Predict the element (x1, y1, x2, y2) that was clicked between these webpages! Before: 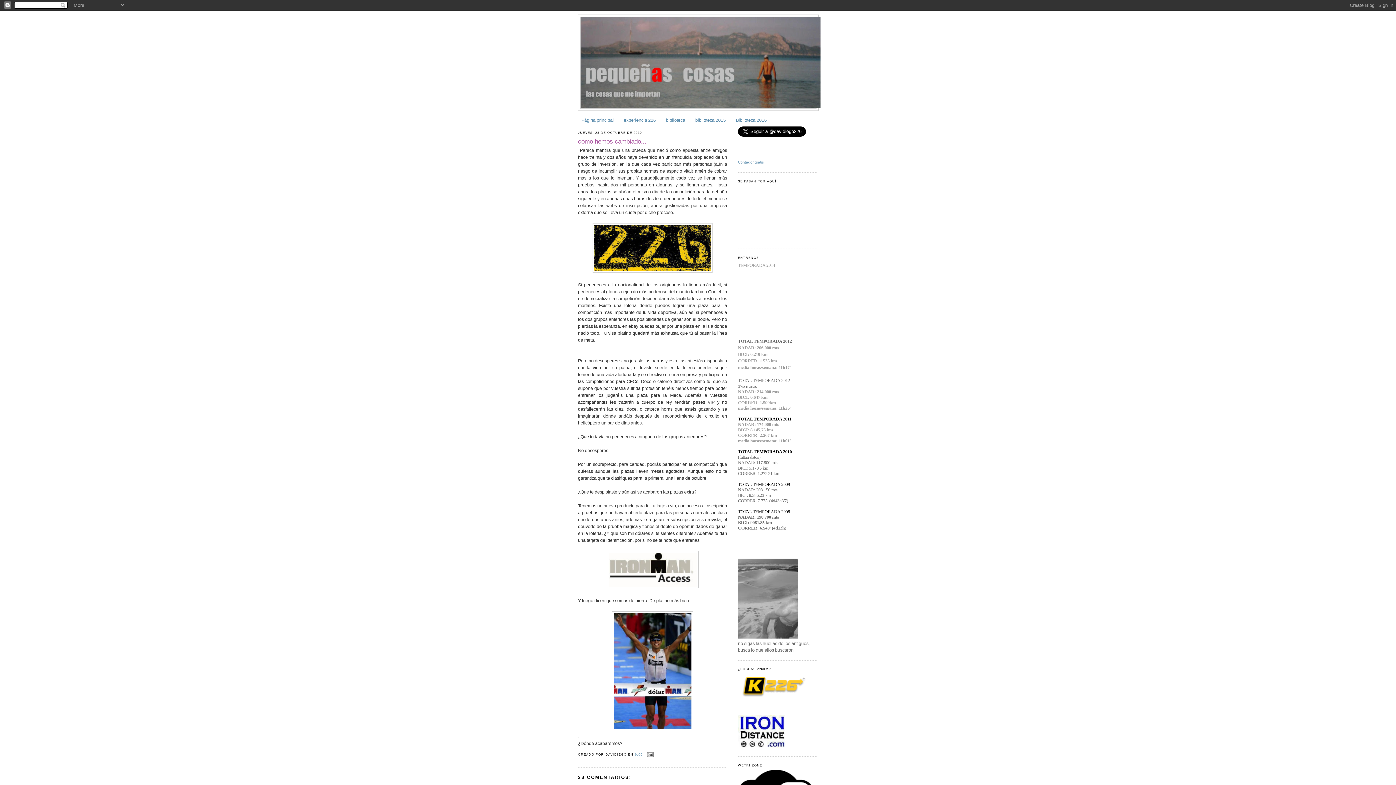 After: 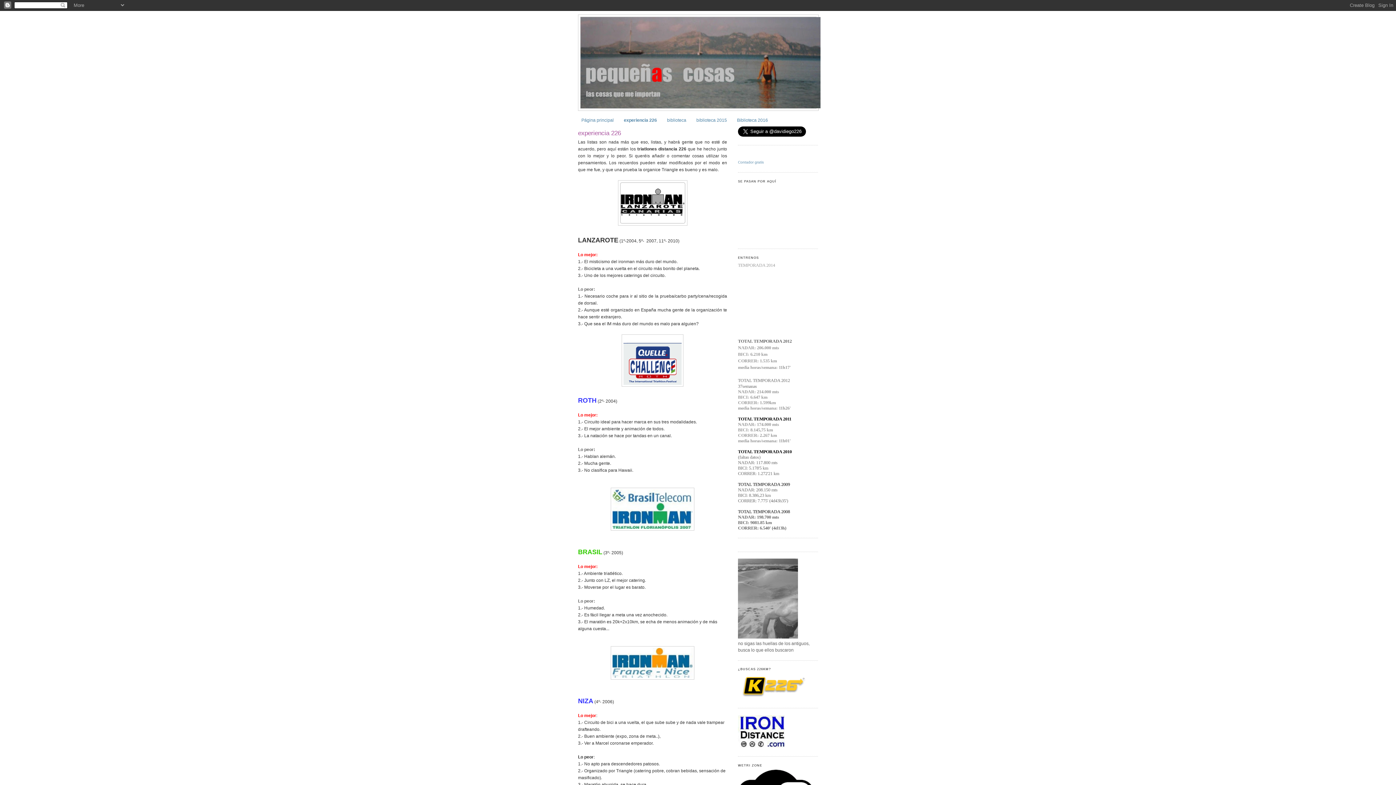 Action: label: experiencia 226 bbox: (624, 117, 656, 123)